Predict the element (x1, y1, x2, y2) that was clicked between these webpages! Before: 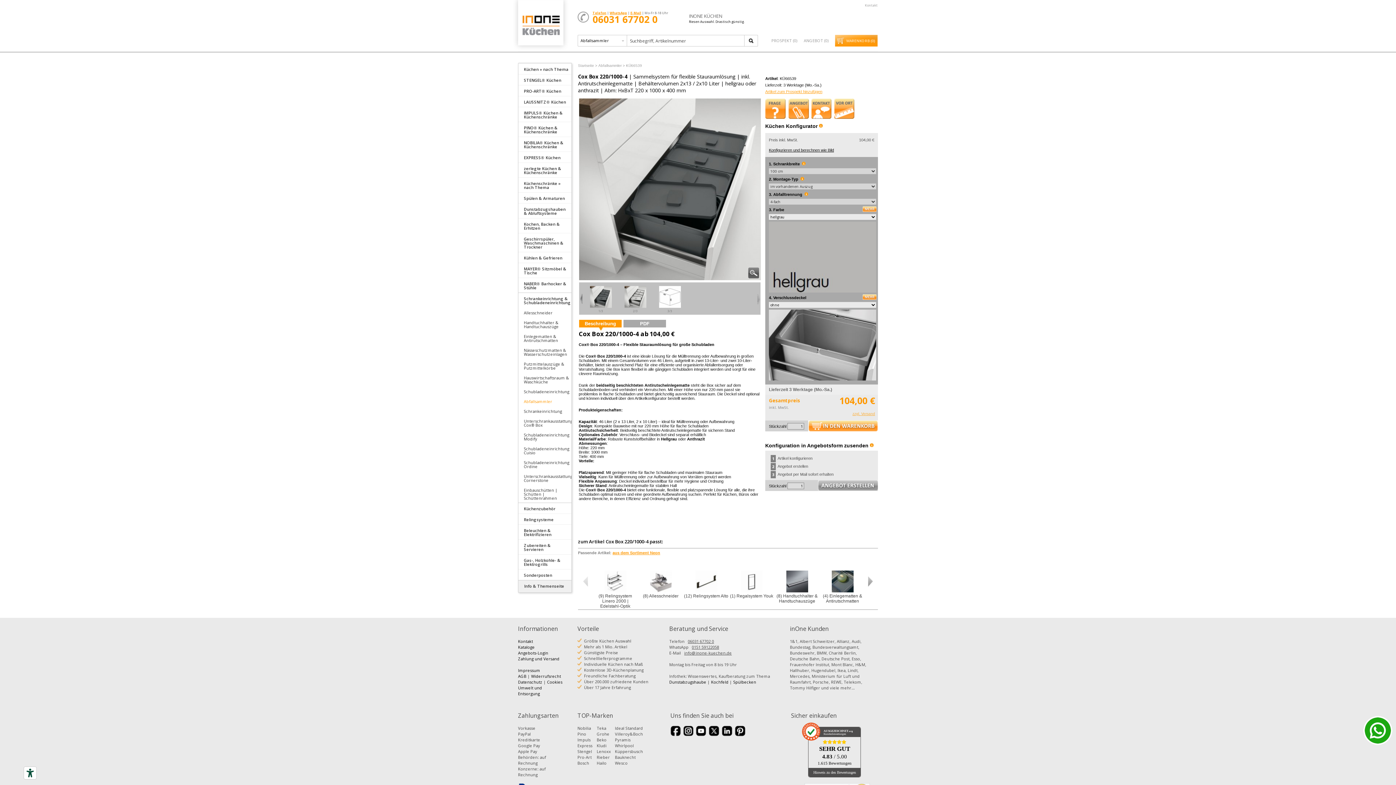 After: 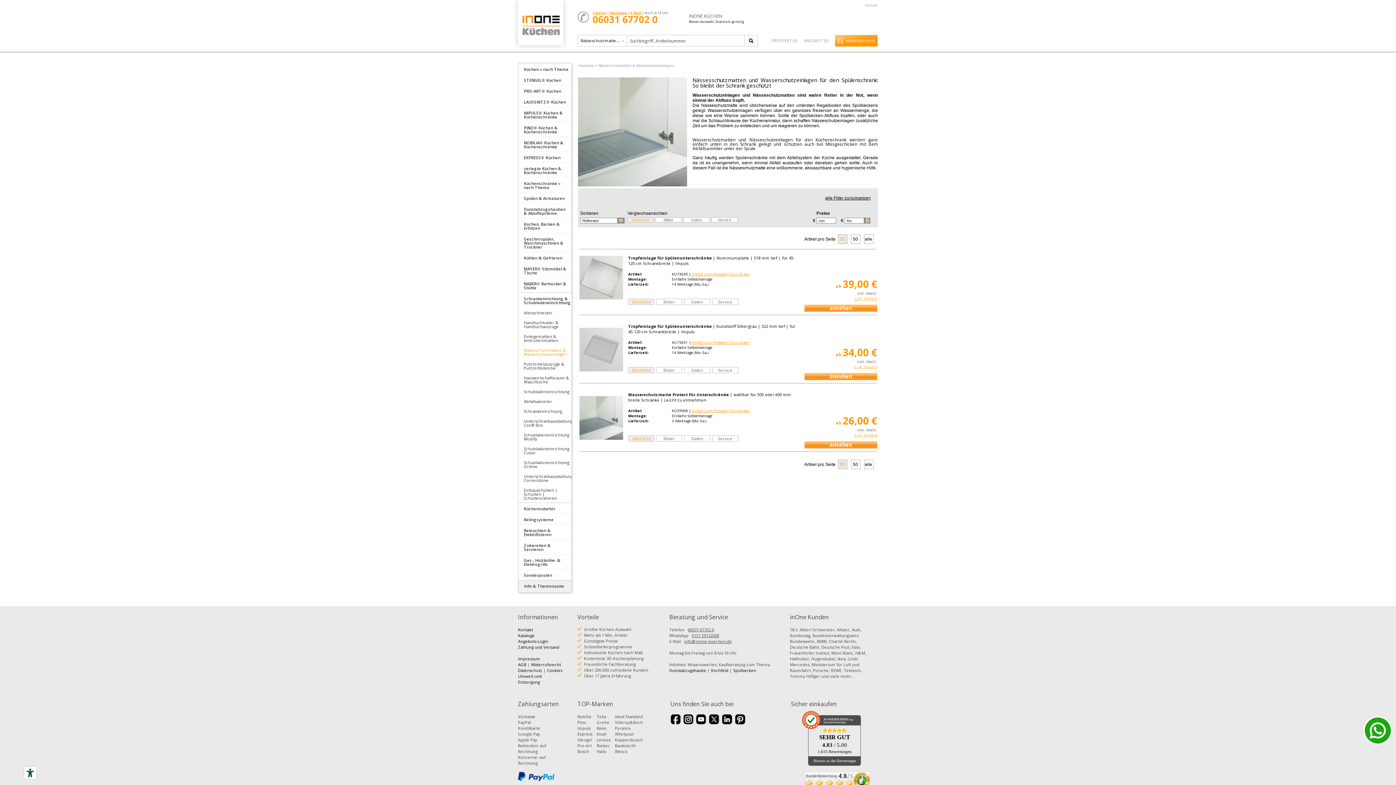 Action: bbox: (519, 348, 571, 356) label: Nässeschutzmatten & Wasserschutzeinlagen